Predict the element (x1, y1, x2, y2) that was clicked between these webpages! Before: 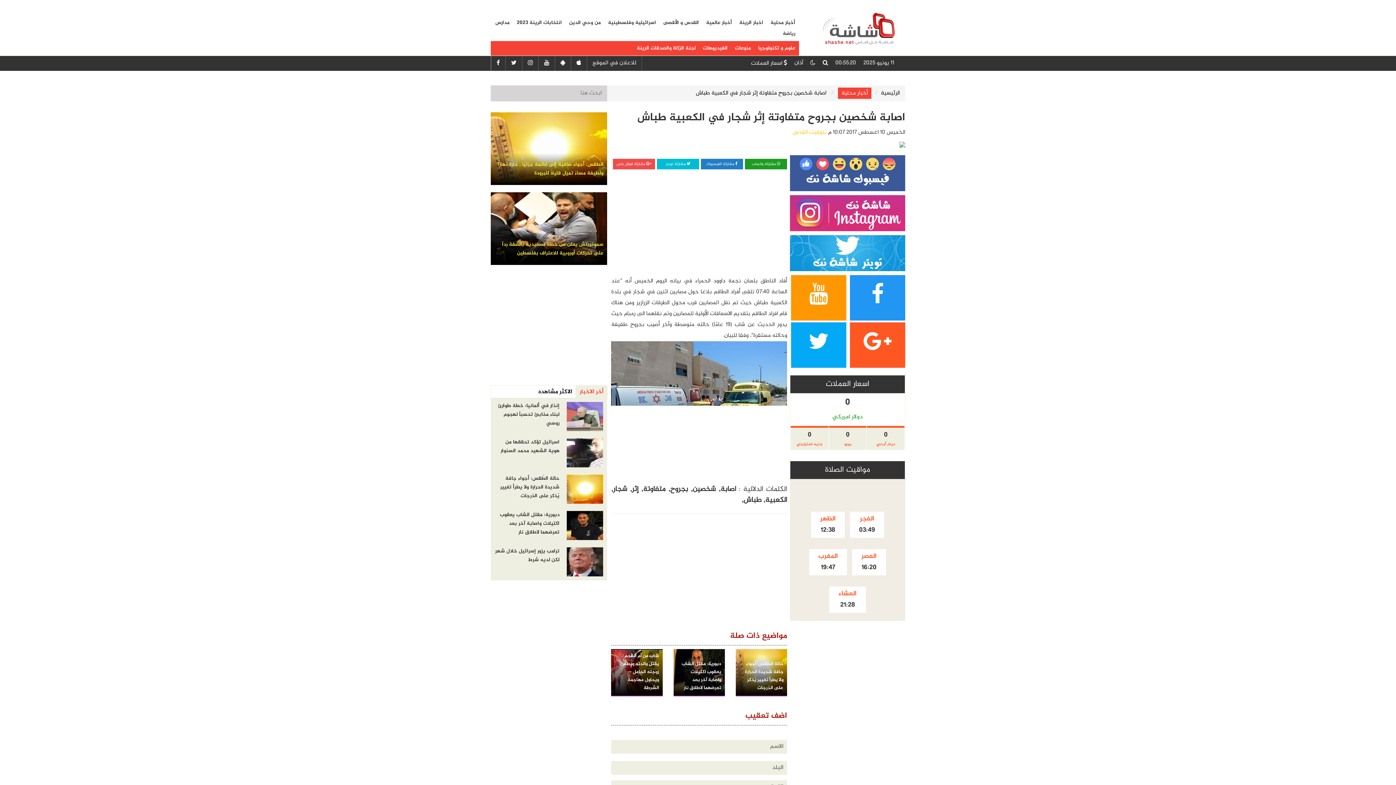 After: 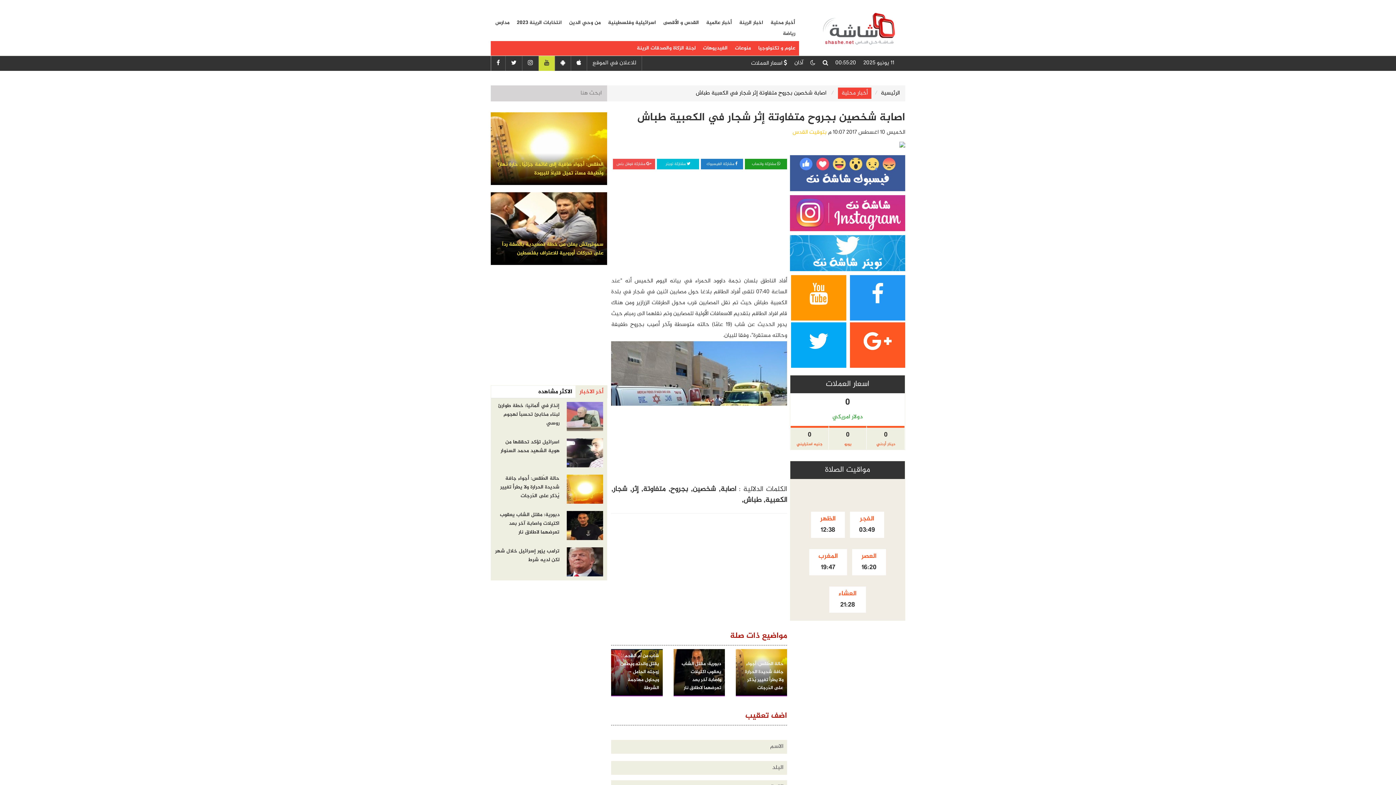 Action: bbox: (538, 56, 554, 70)